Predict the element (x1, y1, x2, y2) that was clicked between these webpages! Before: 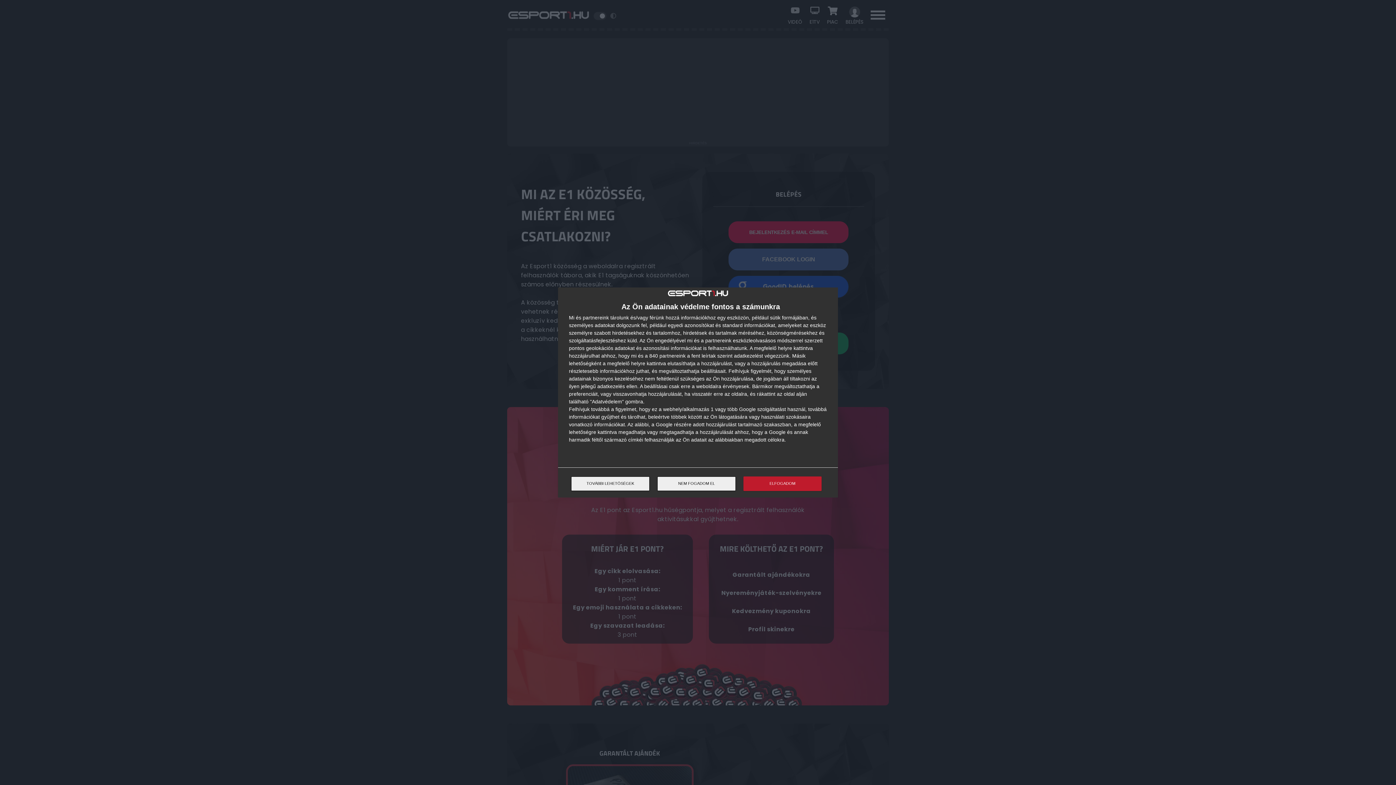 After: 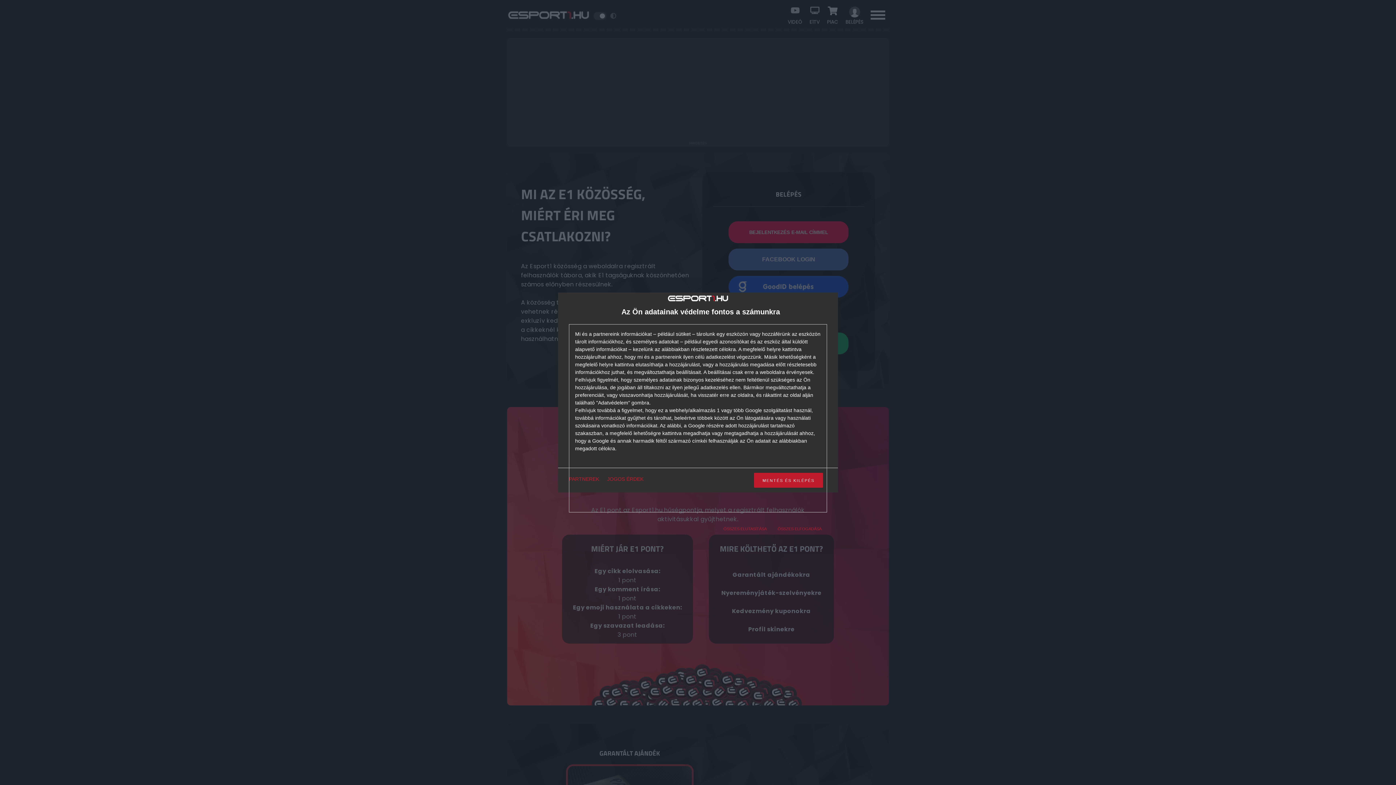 Action: bbox: (571, 476, 649, 491) label: TOVÁBBI LEHETŐSÉGEK